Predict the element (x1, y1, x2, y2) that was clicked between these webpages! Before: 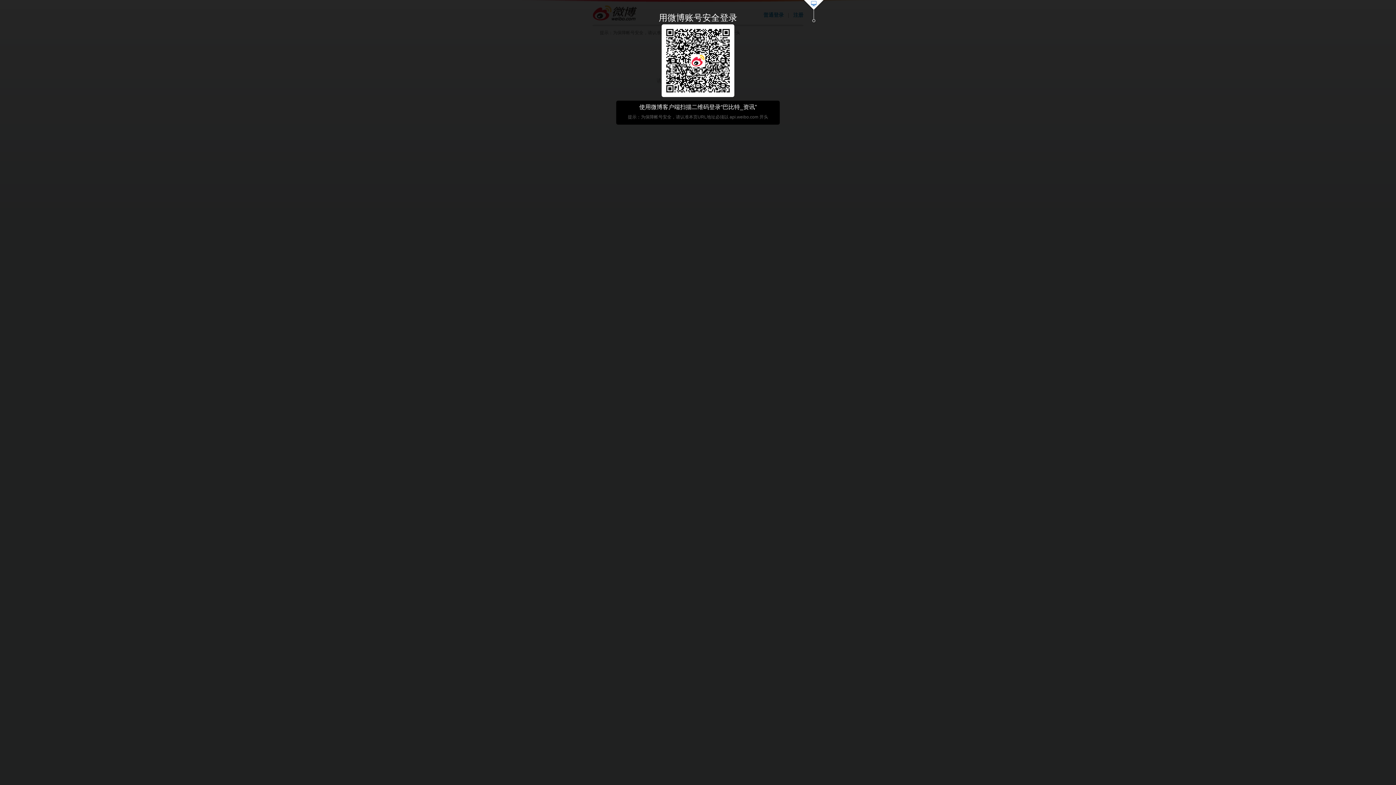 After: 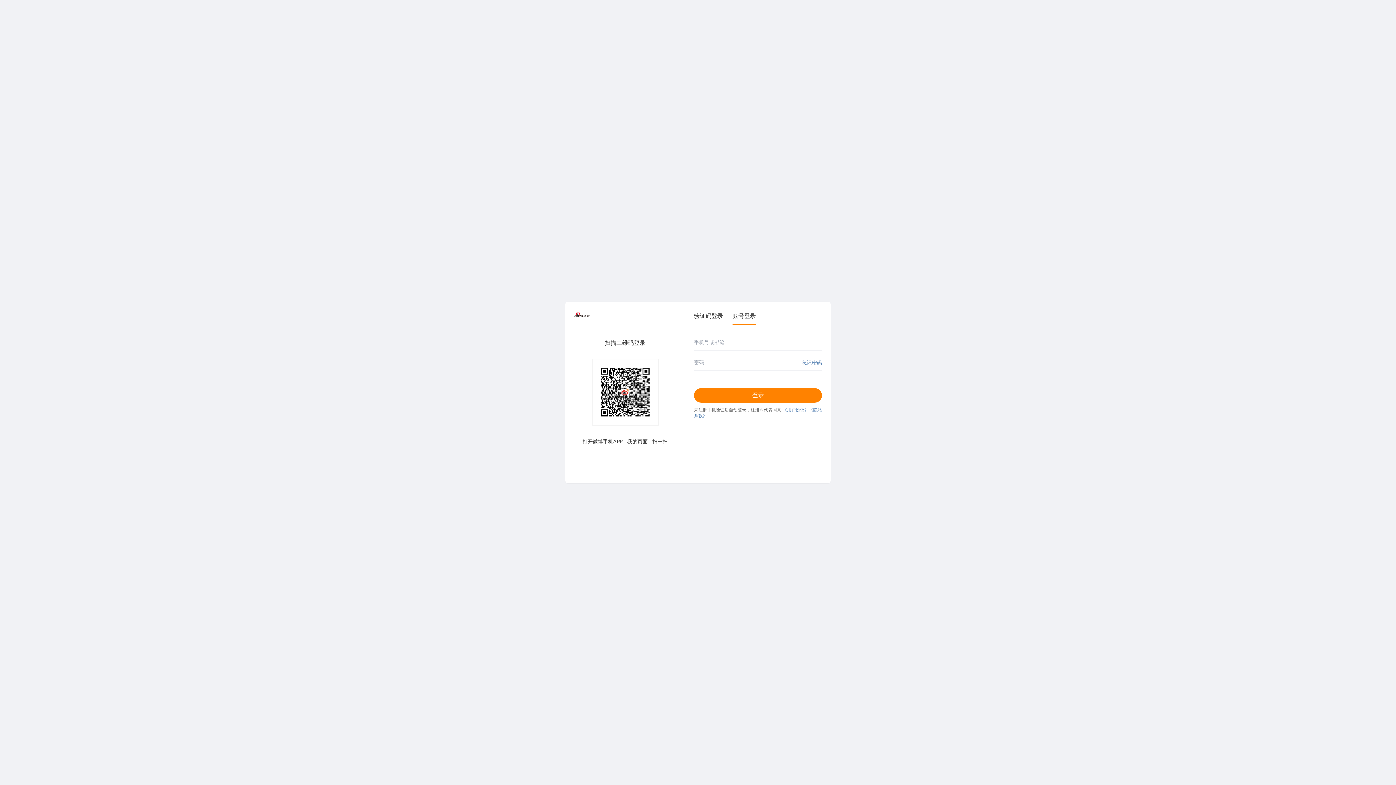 Action: bbox: (803, 0, 824, 23)